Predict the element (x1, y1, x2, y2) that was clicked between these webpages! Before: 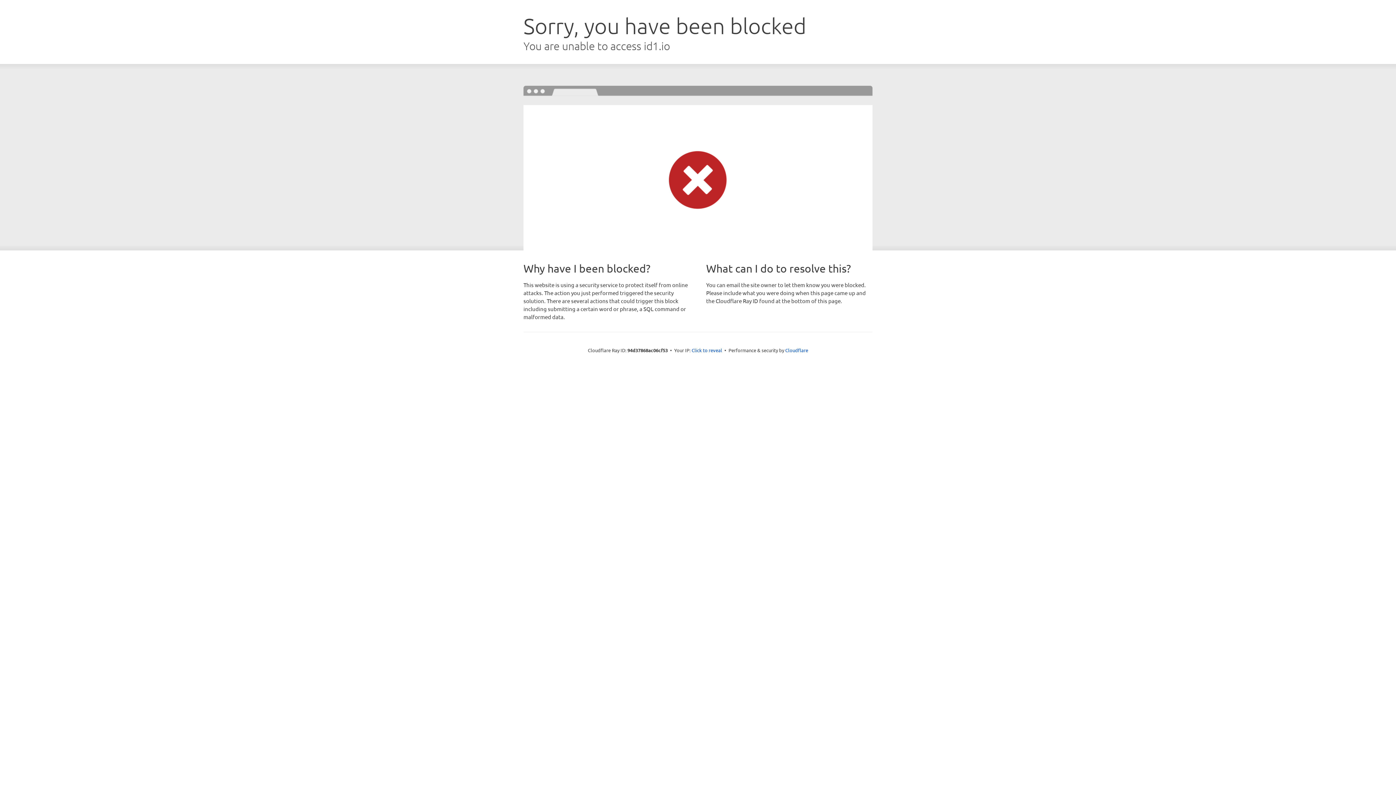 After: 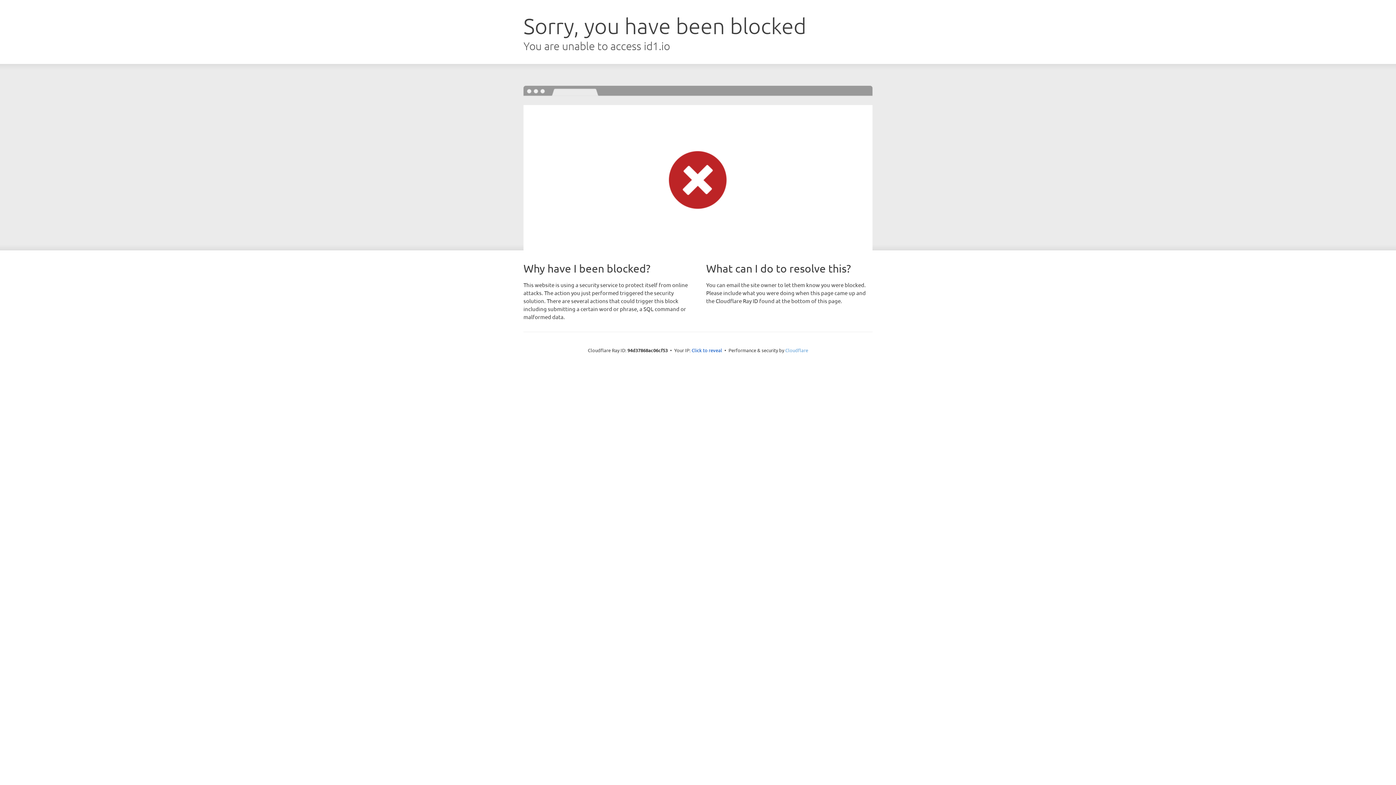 Action: bbox: (785, 347, 808, 353) label: Cloudflare